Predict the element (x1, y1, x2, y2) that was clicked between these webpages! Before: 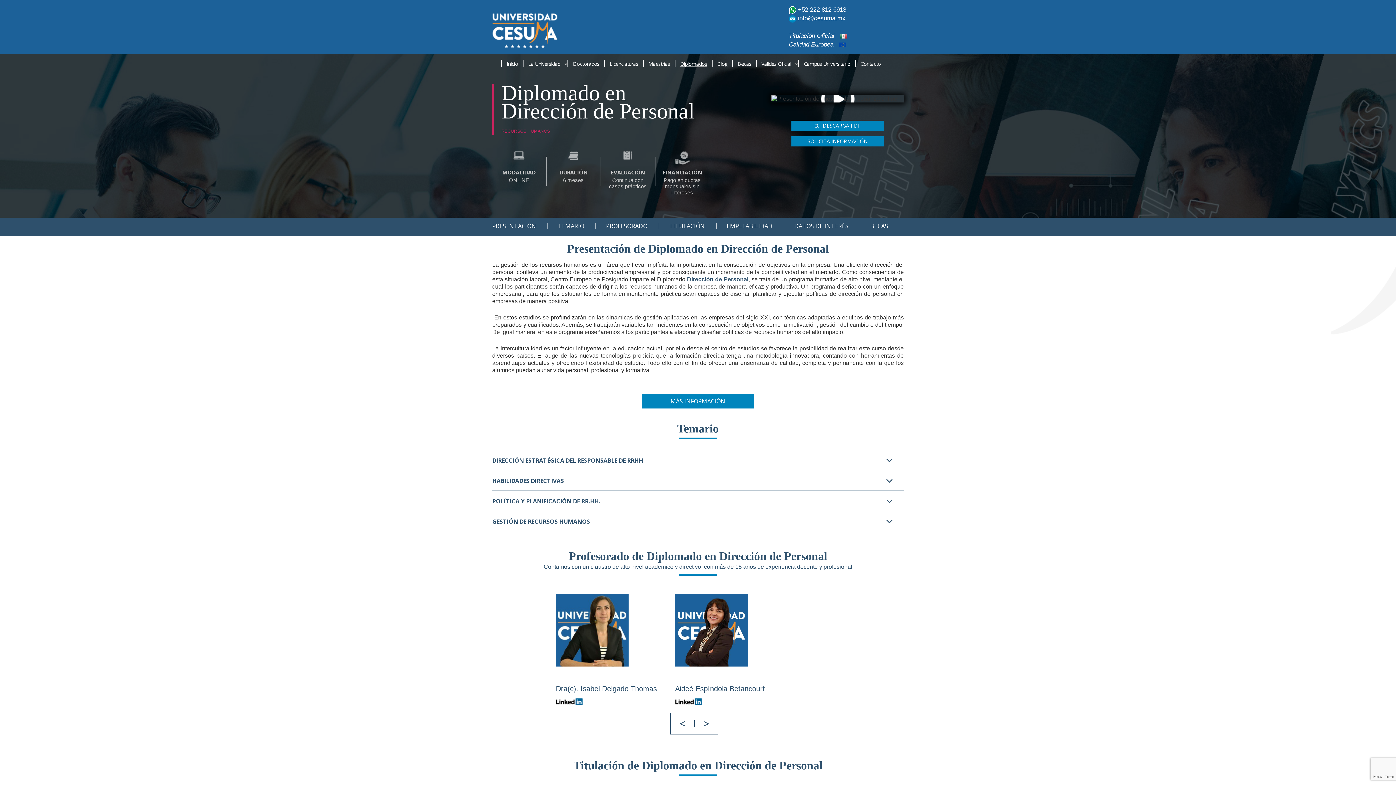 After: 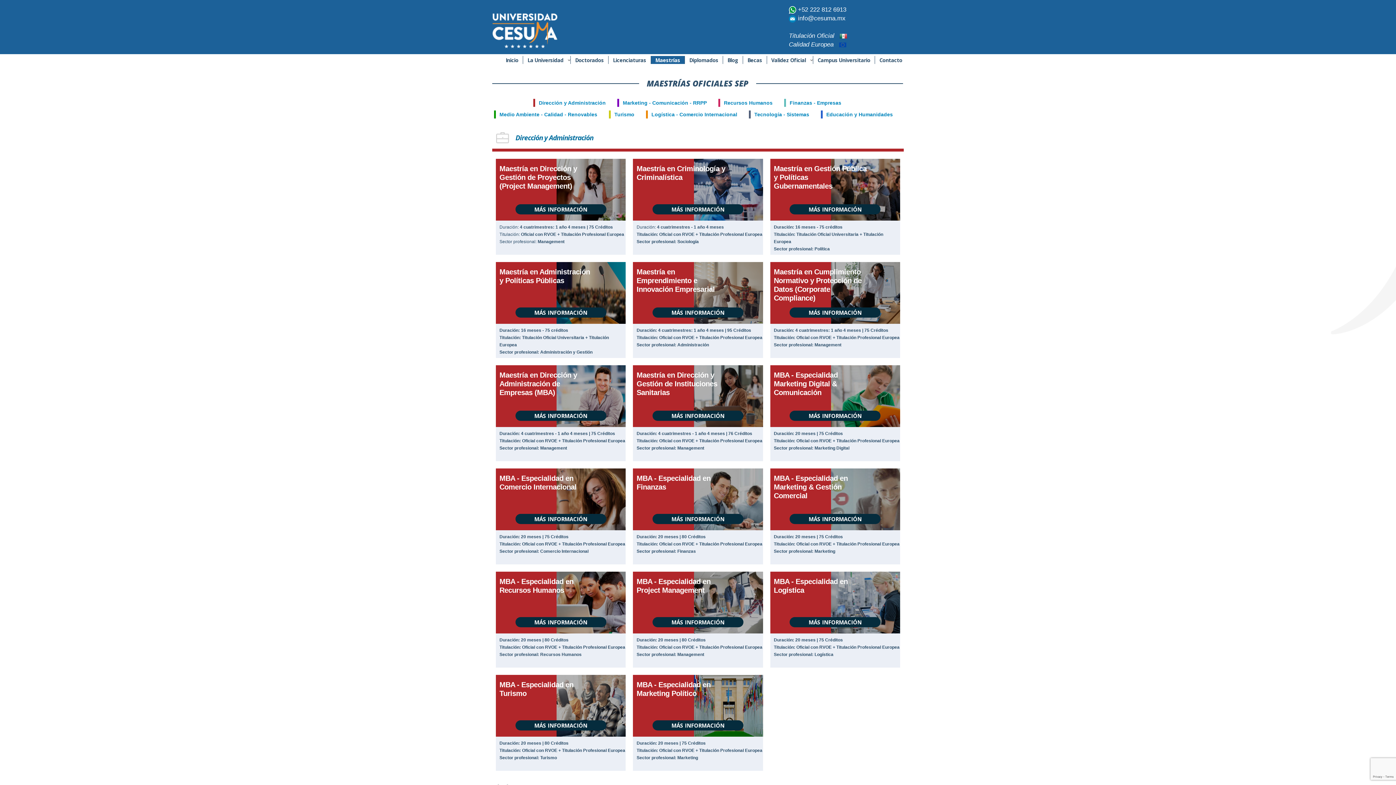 Action: bbox: (643, 59, 674, 66) label: Maestrías